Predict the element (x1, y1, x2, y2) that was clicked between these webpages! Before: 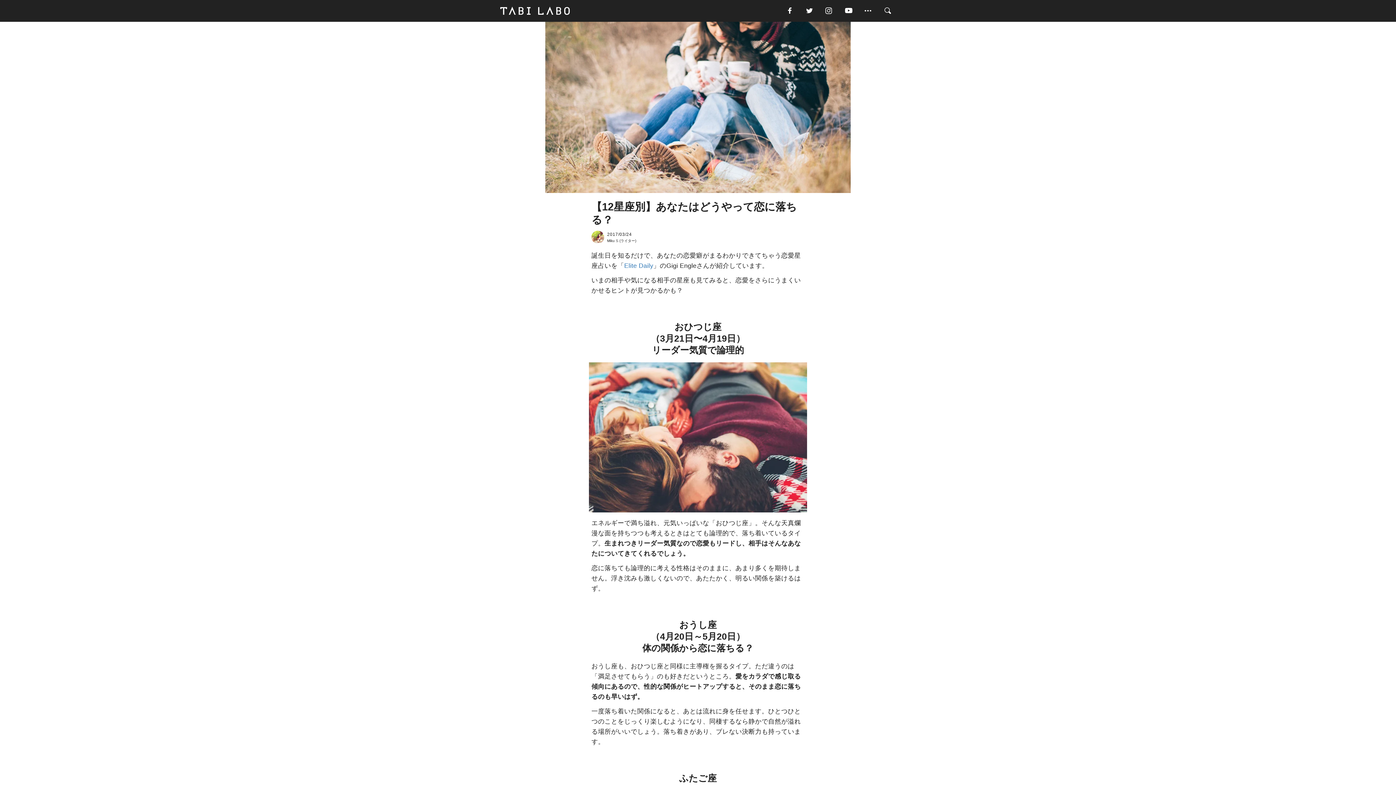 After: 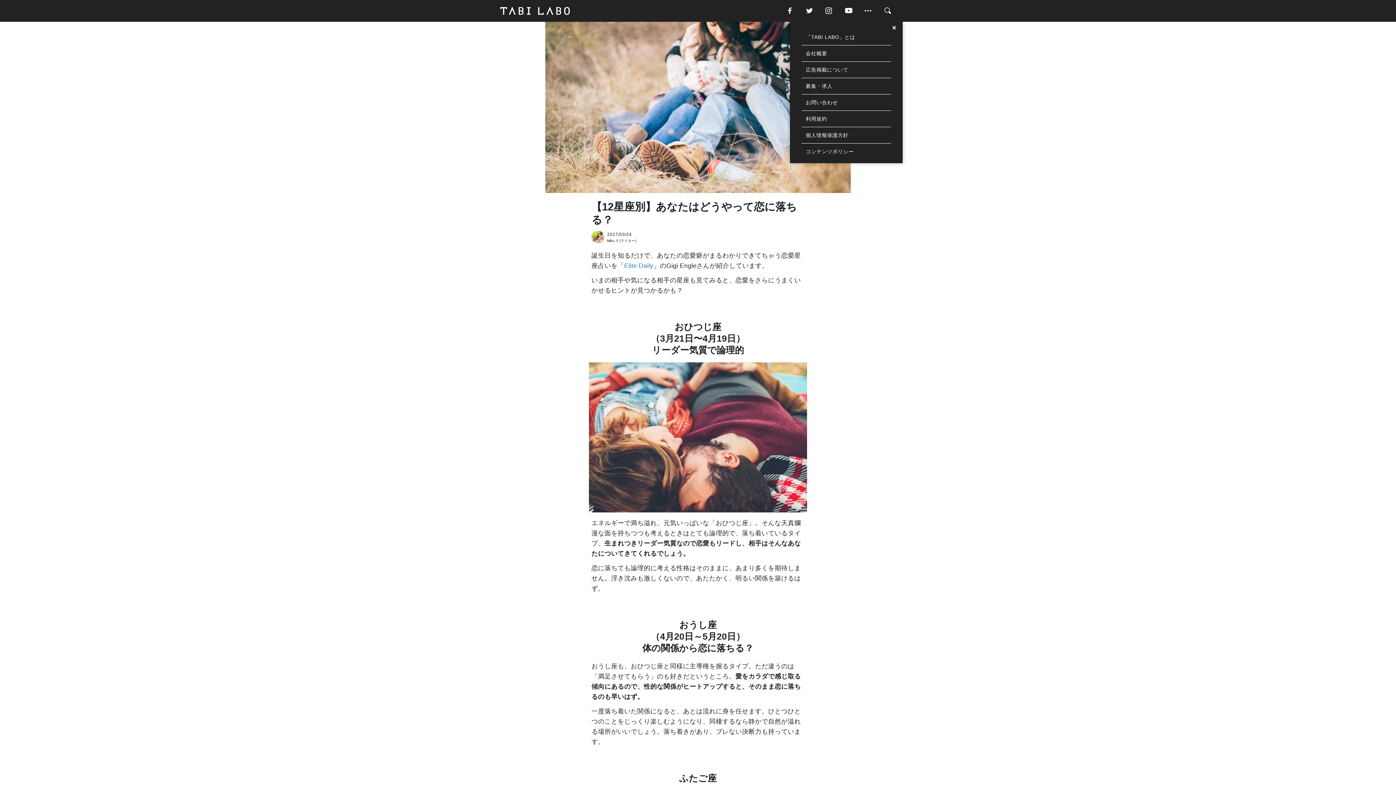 Action: bbox: (863, 5, 883, 16)